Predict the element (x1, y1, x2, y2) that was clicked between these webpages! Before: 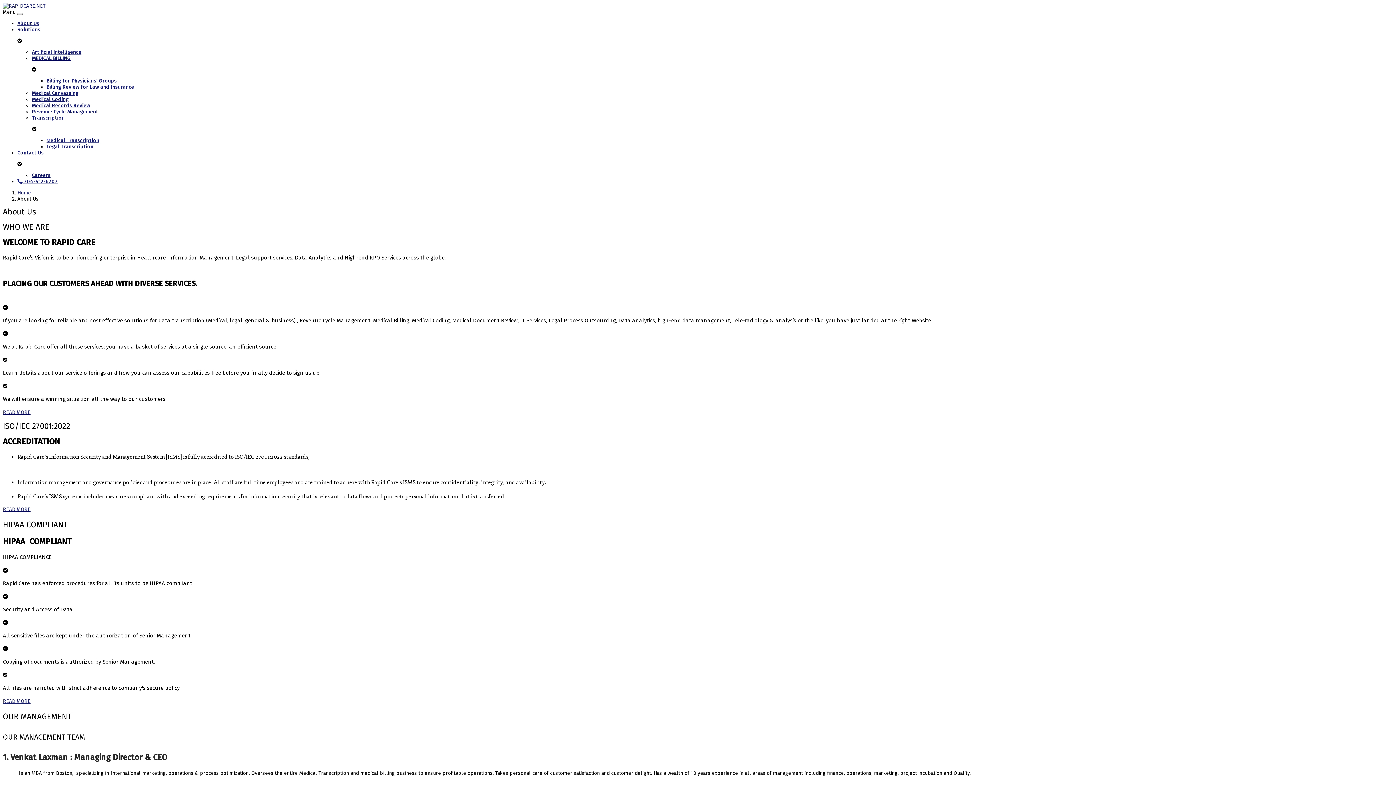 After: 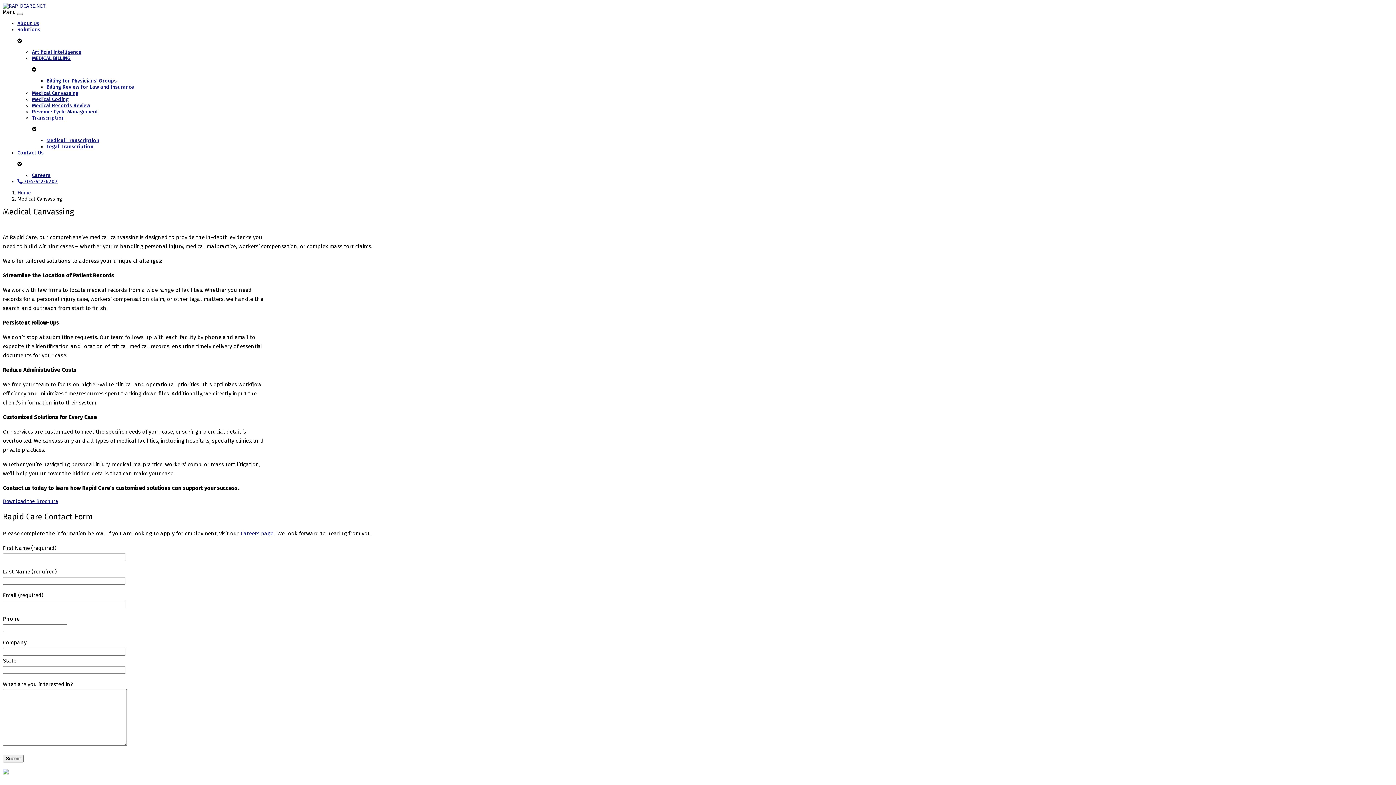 Action: label: Medical Canvassing bbox: (32, 90, 78, 96)